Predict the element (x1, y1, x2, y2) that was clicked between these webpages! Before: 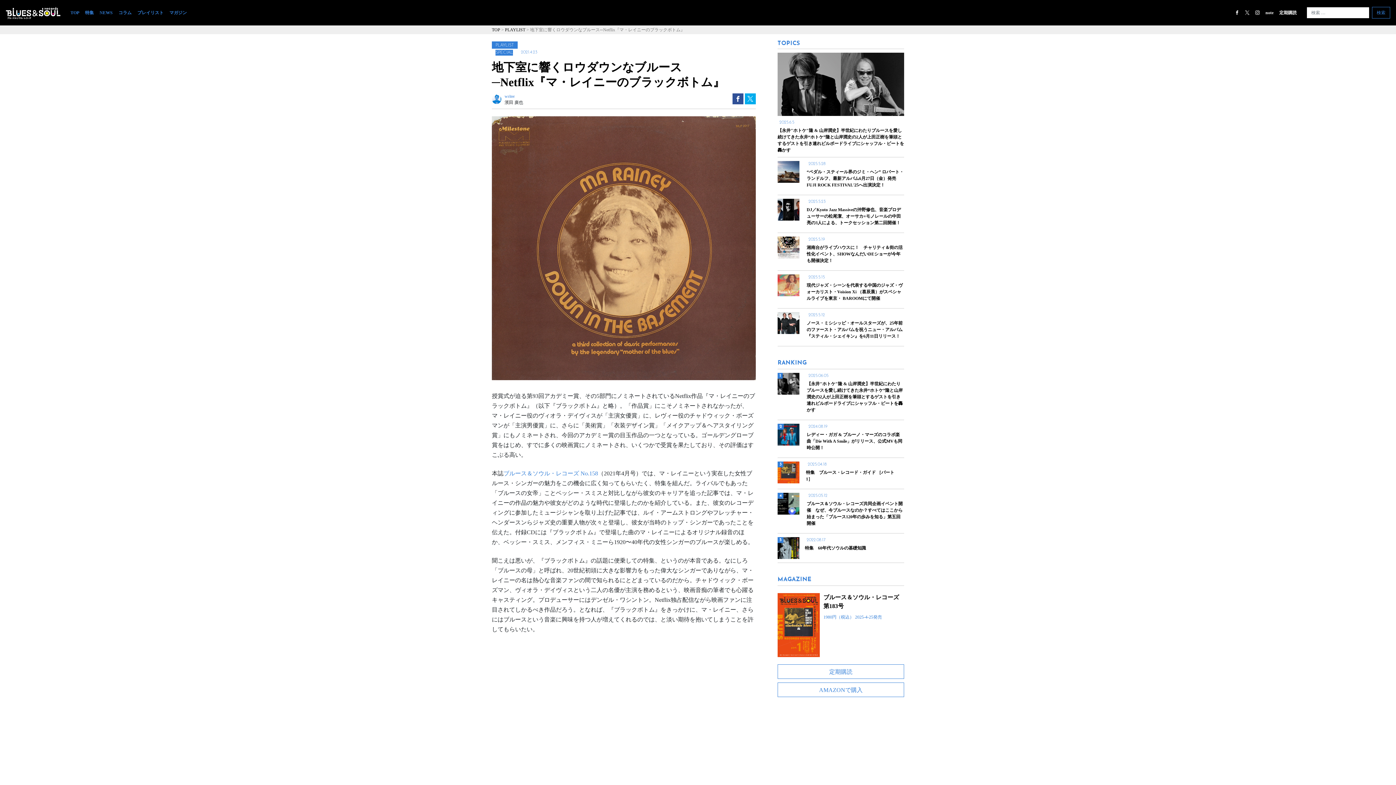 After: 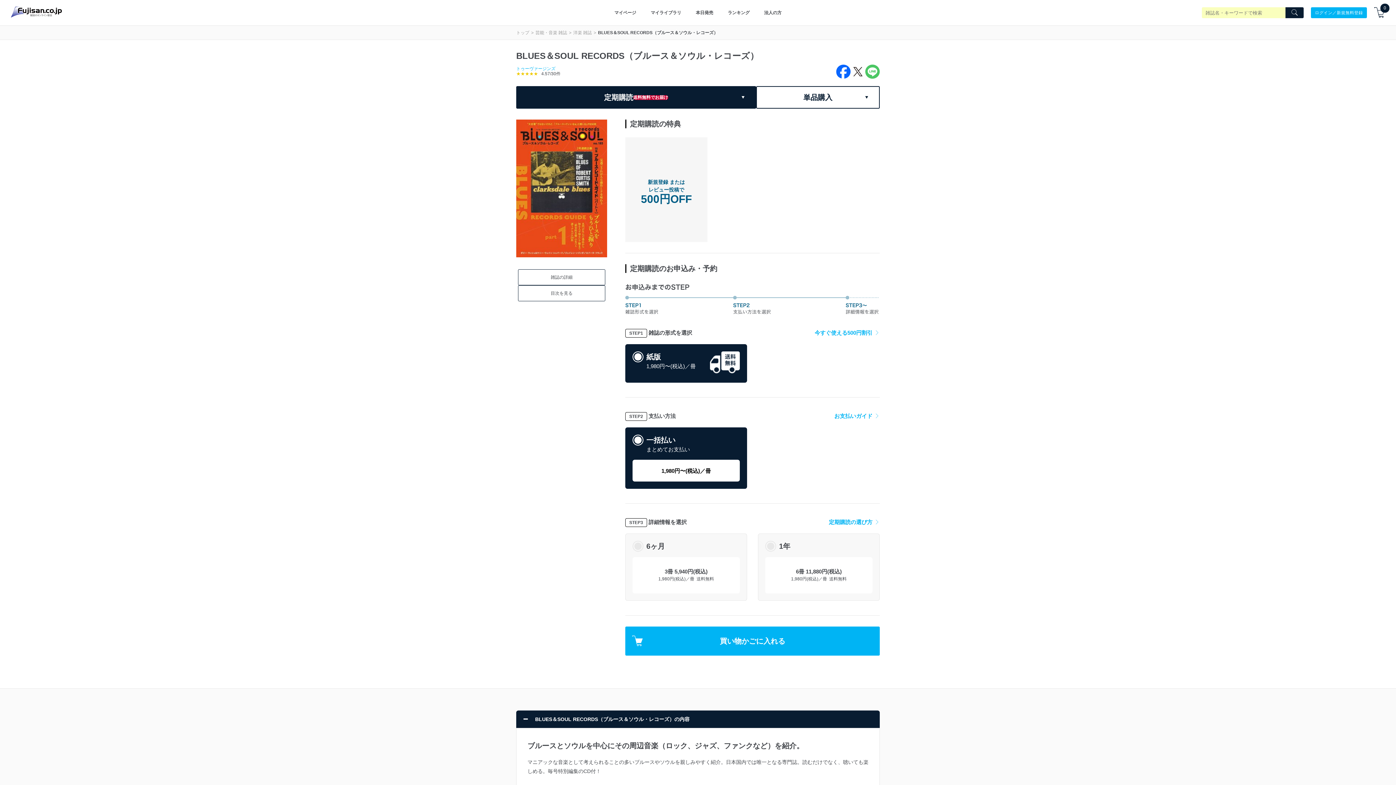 Action: label: 定期購読 bbox: (1276, 2, 1300, 22)